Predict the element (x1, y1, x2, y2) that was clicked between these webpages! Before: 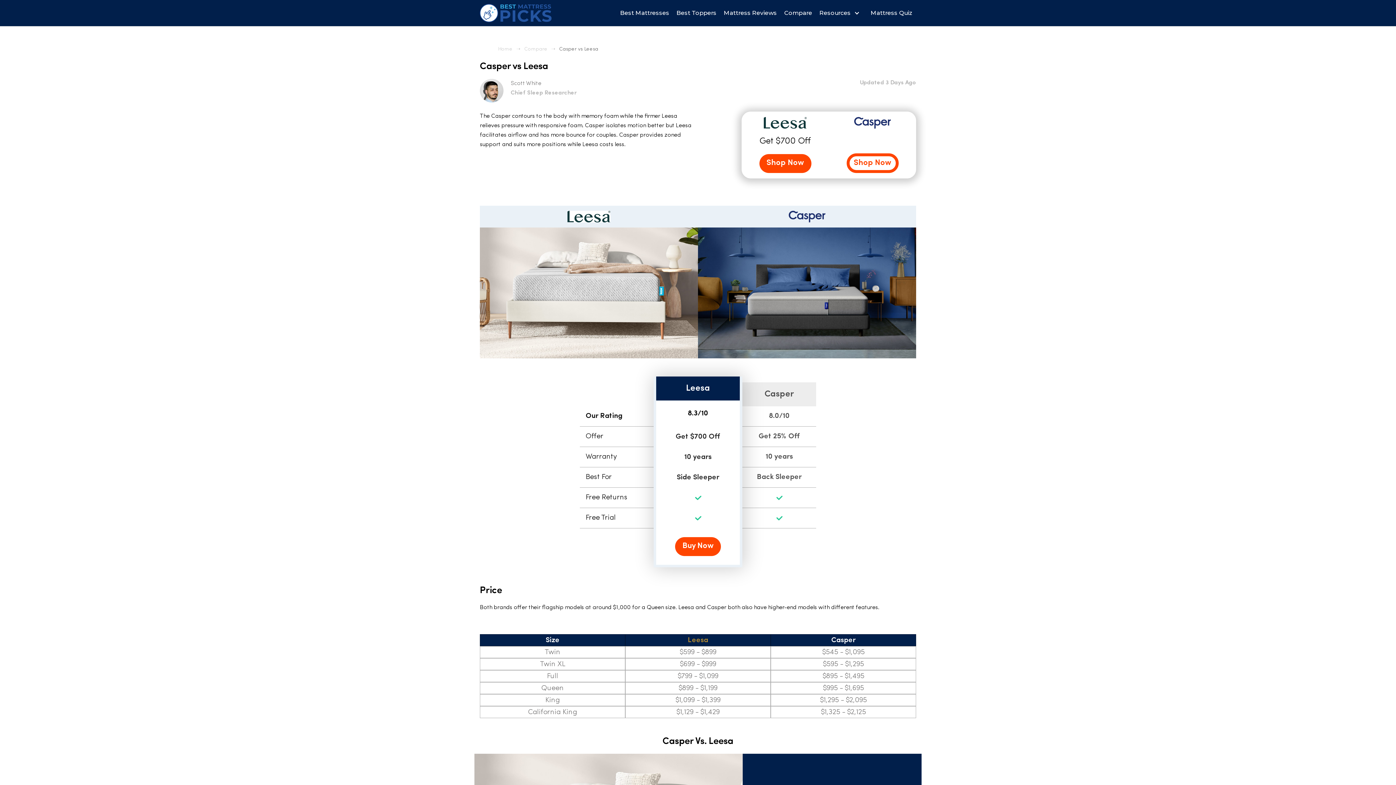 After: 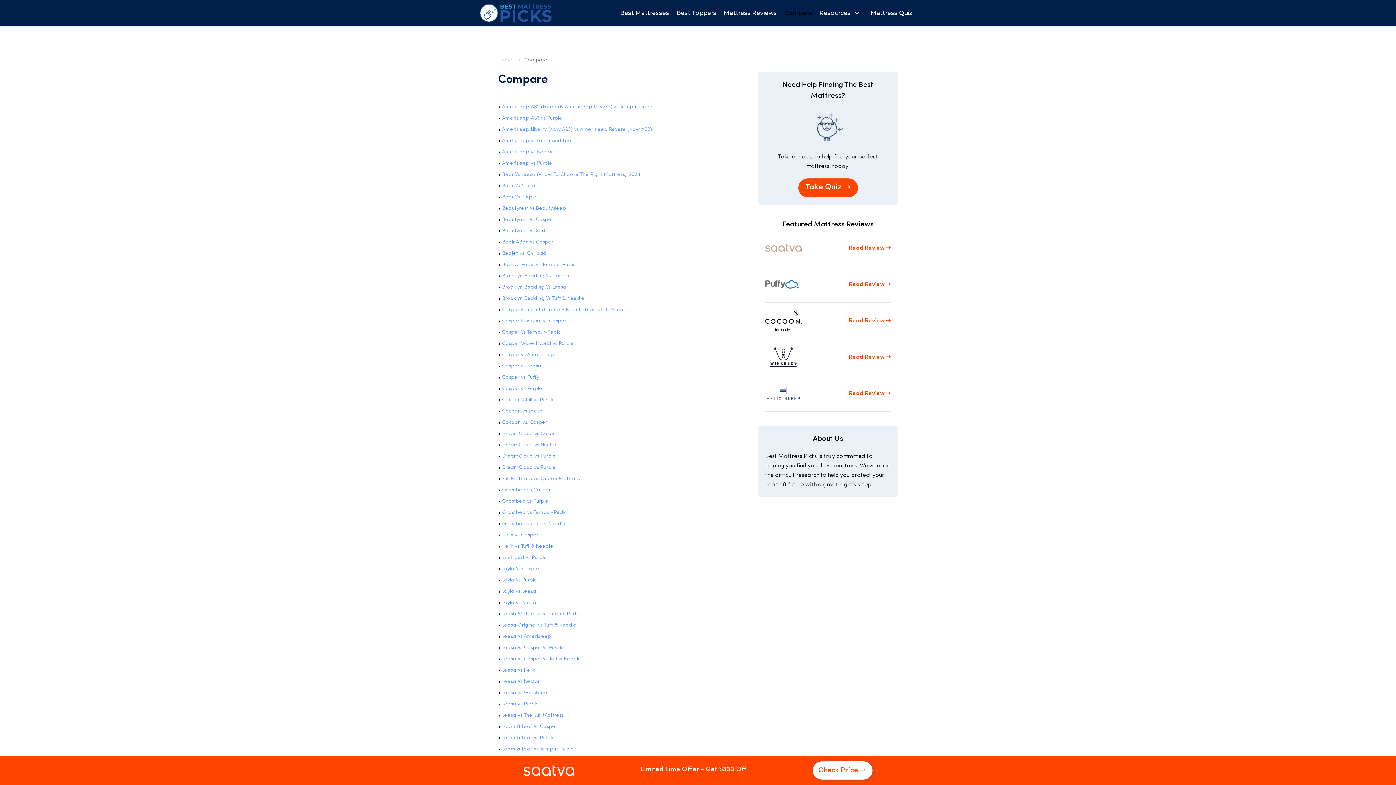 Action: bbox: (780, 3, 816, 22) label: Compare